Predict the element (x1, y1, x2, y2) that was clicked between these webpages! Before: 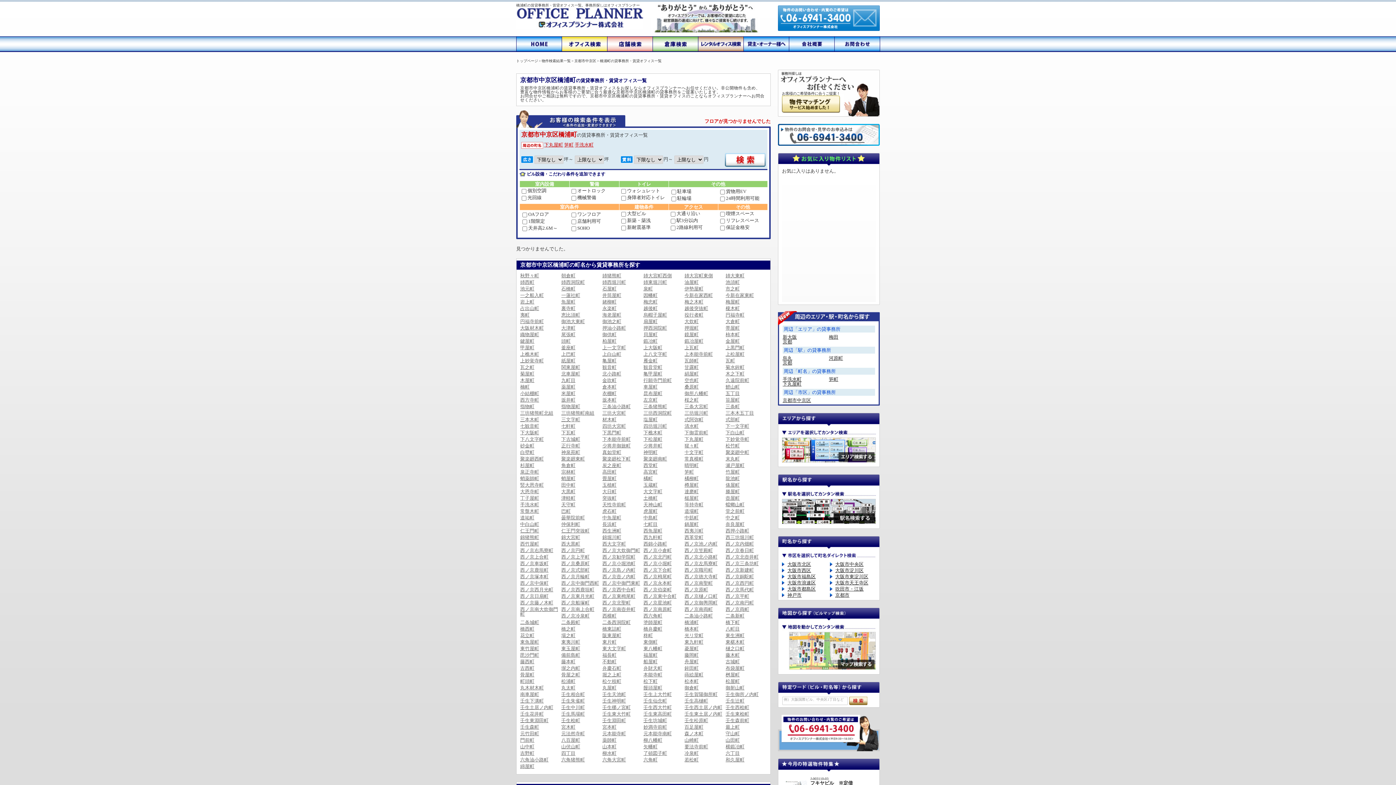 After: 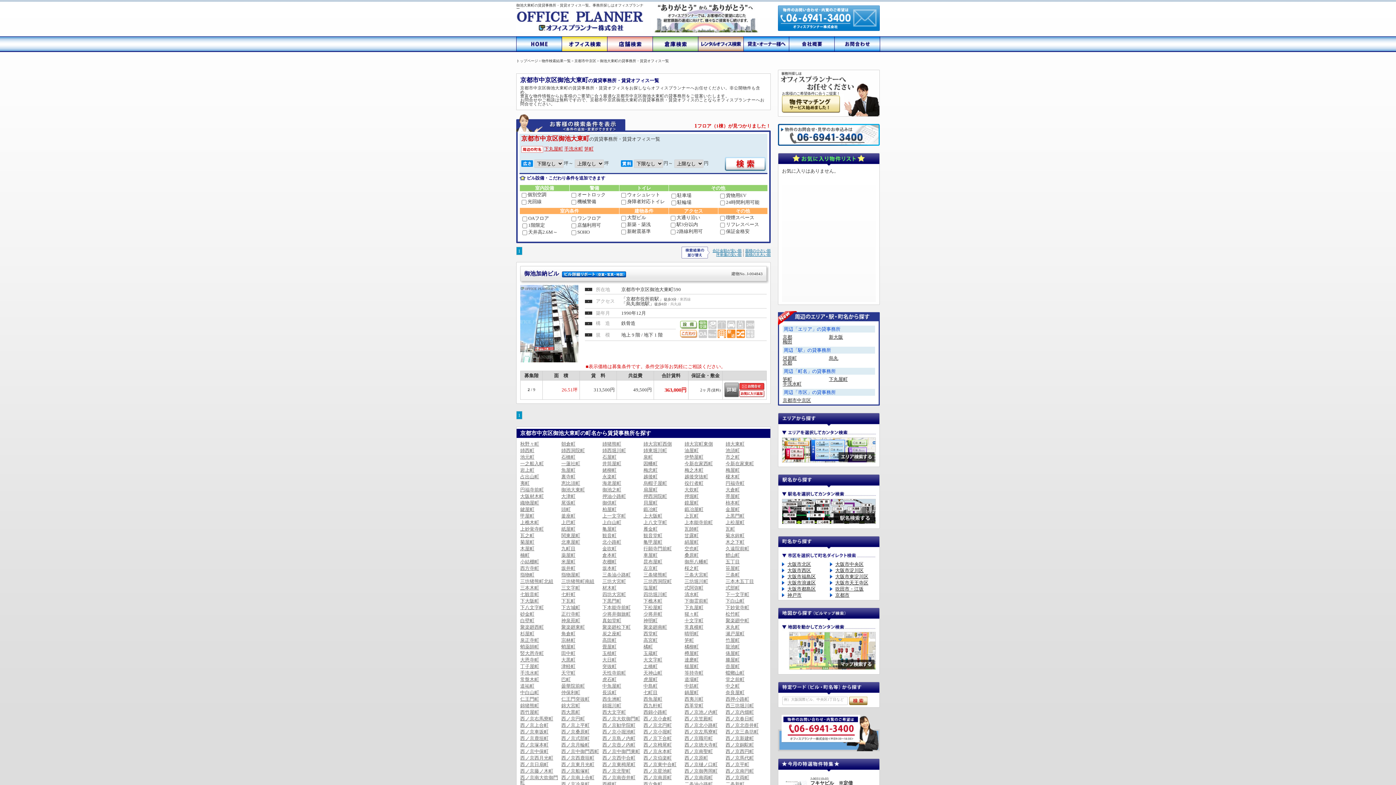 Action: bbox: (561, 319, 585, 324) label: 御池大東町